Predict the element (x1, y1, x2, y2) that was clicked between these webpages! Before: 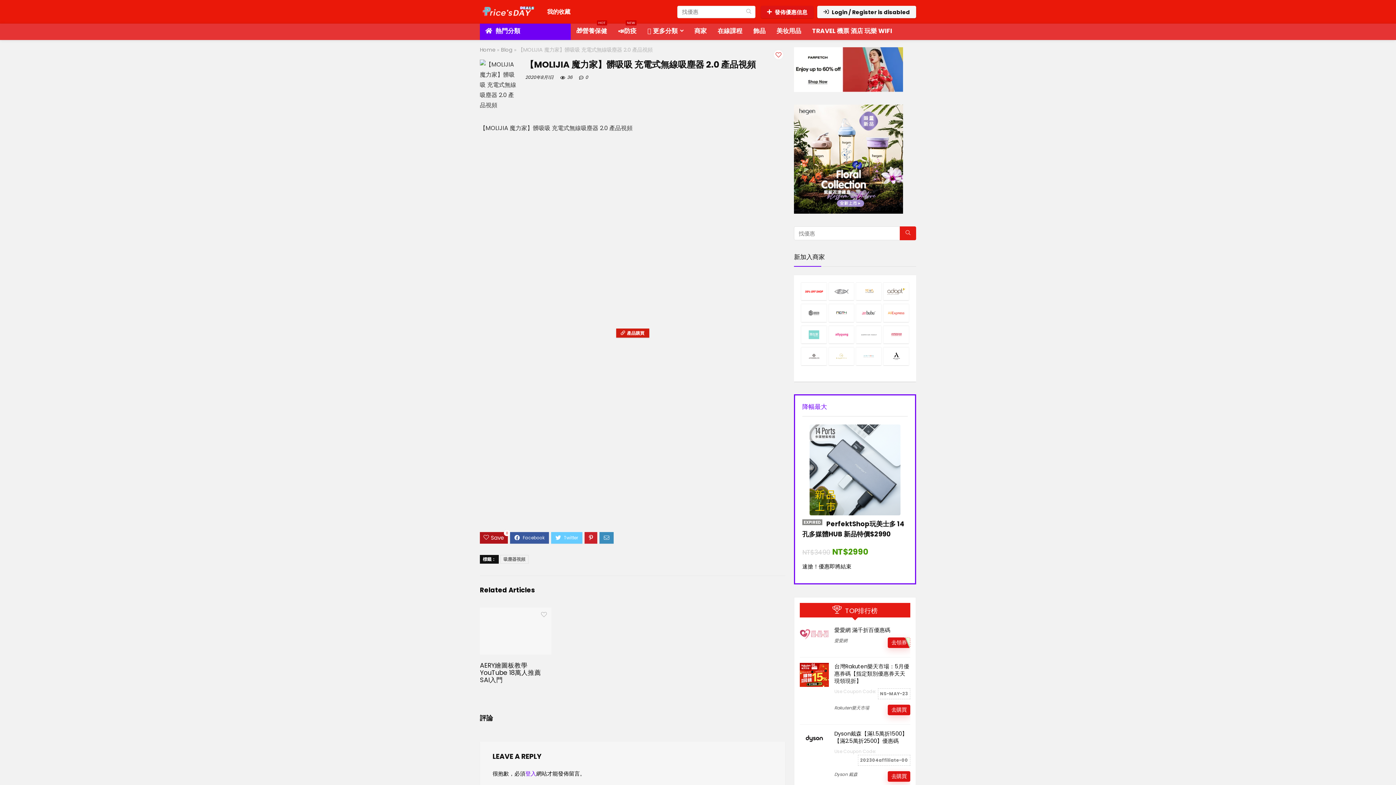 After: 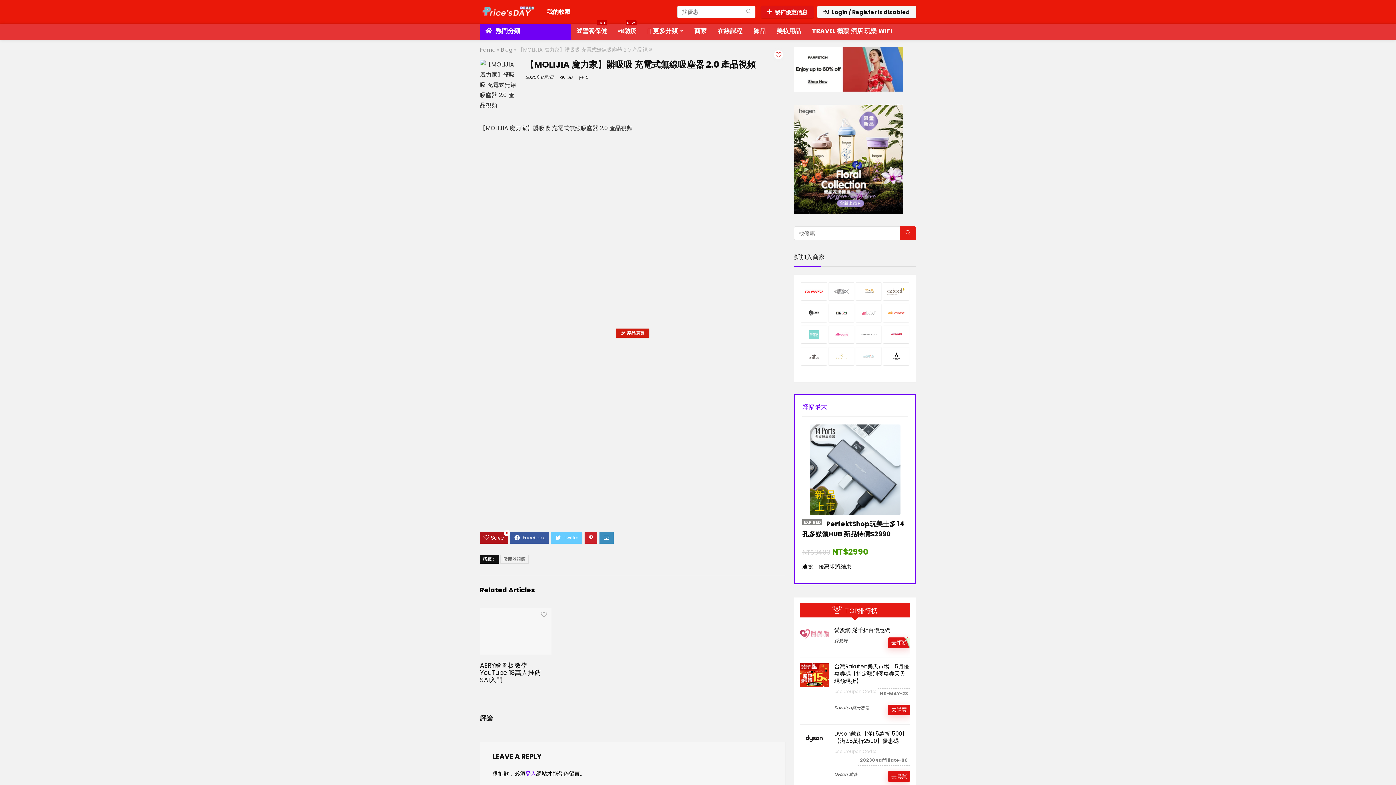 Action: bbox: (794, 105, 903, 112)